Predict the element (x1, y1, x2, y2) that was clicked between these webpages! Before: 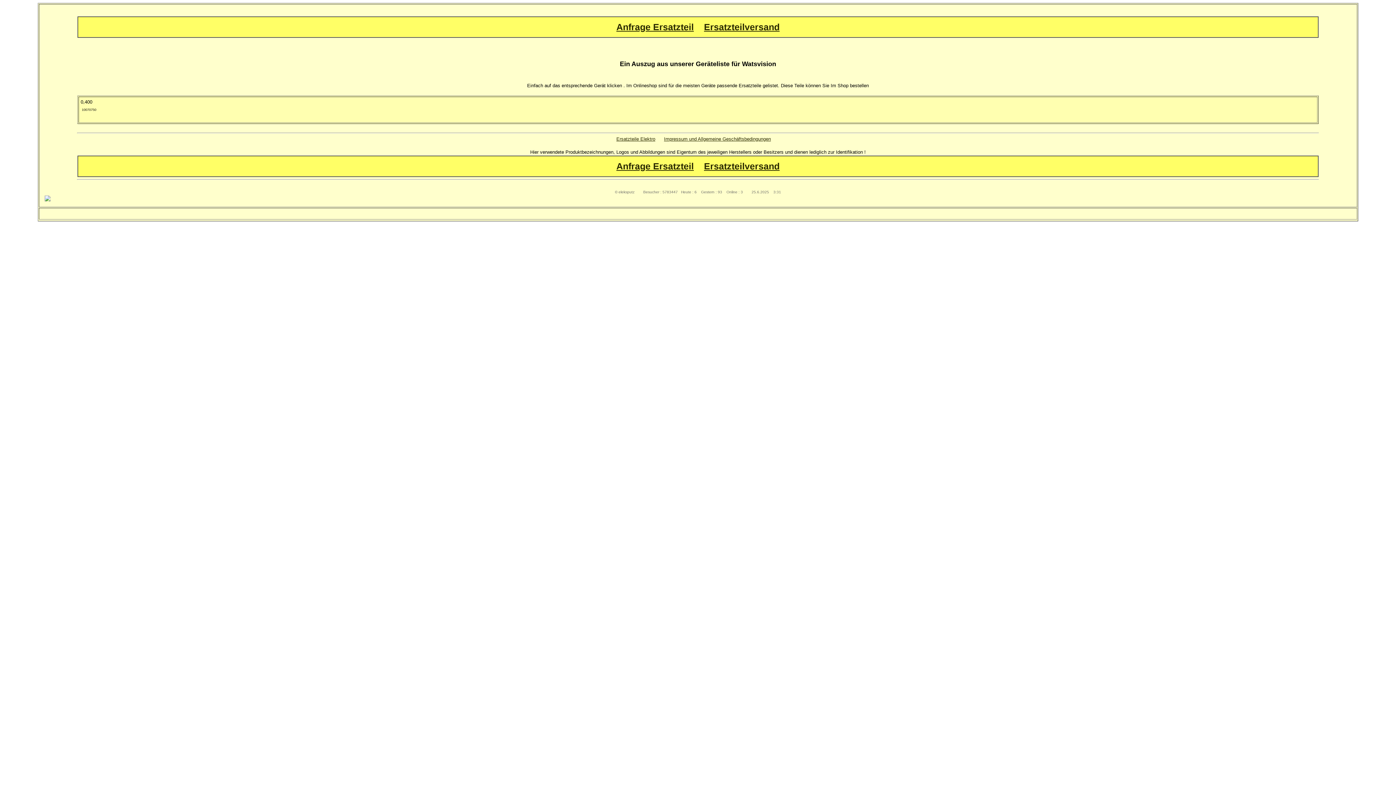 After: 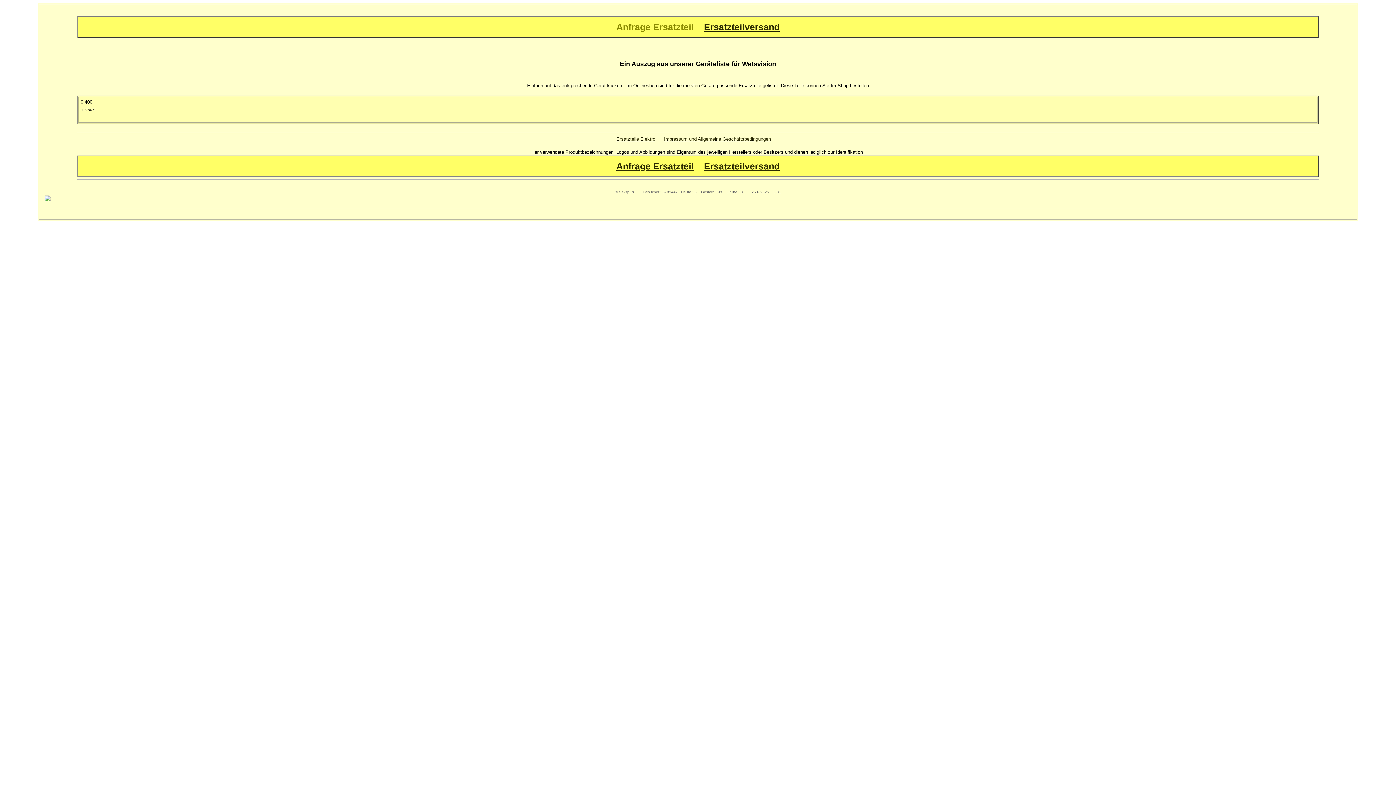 Action: bbox: (616, 21, 694, 32) label: Anfrage Ersatzteil